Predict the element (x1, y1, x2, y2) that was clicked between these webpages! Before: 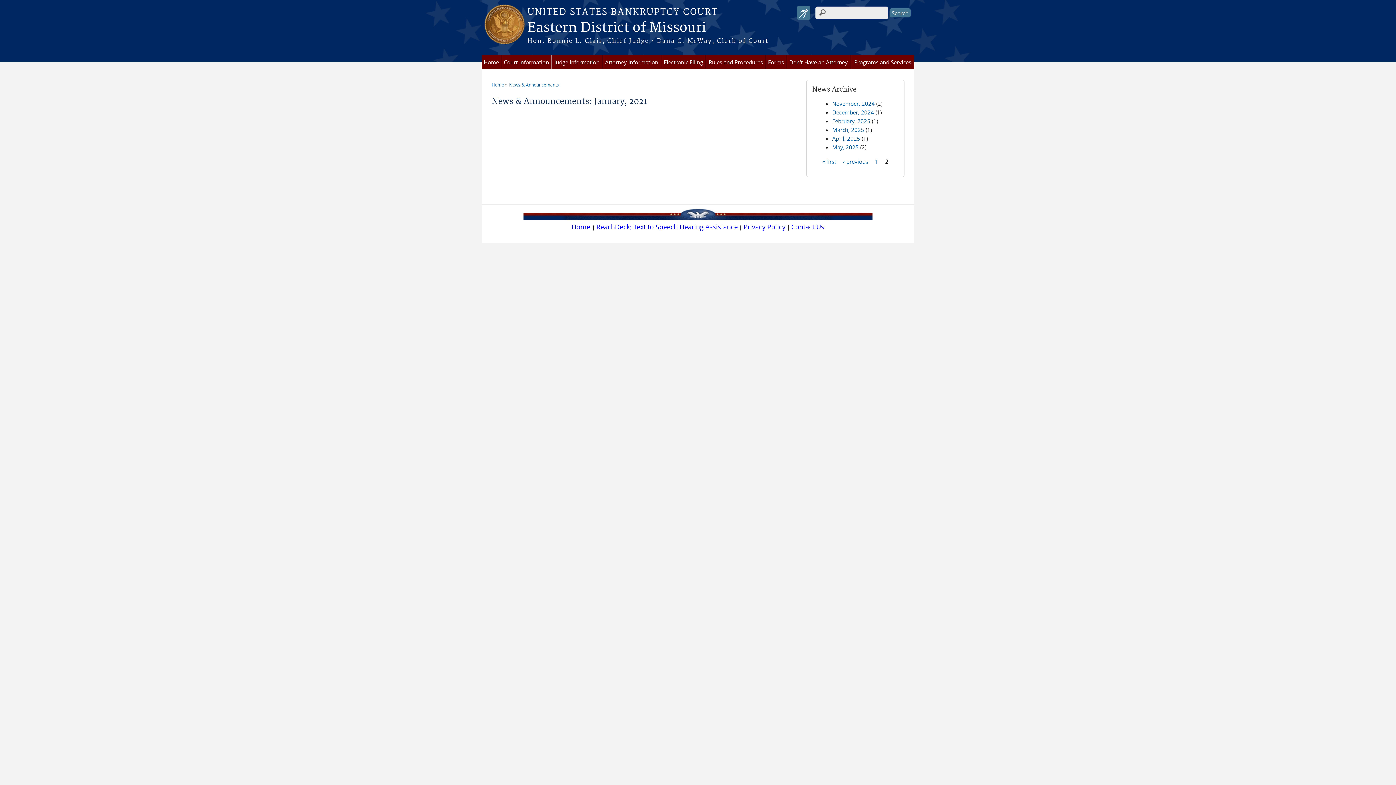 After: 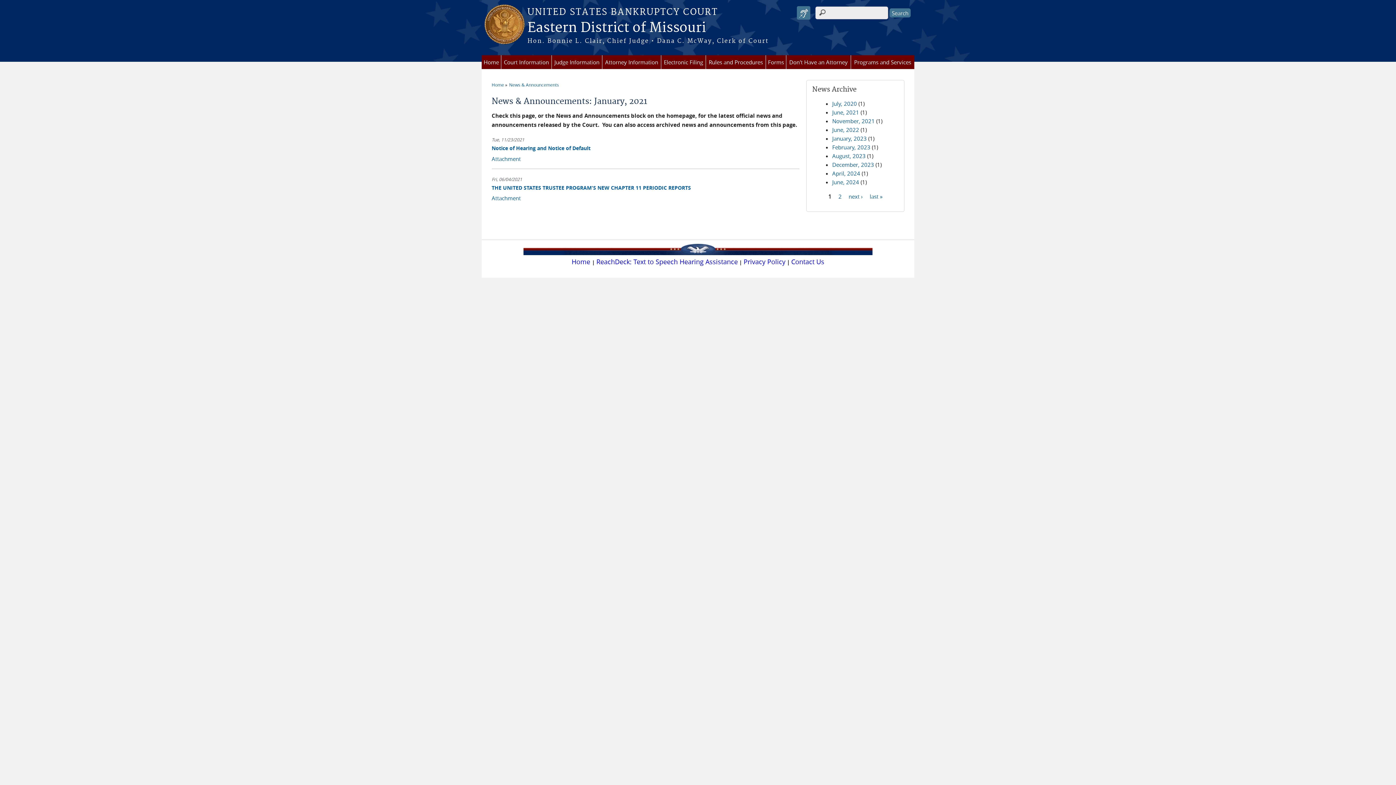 Action: bbox: (843, 157, 868, 165) label: ‹ previous